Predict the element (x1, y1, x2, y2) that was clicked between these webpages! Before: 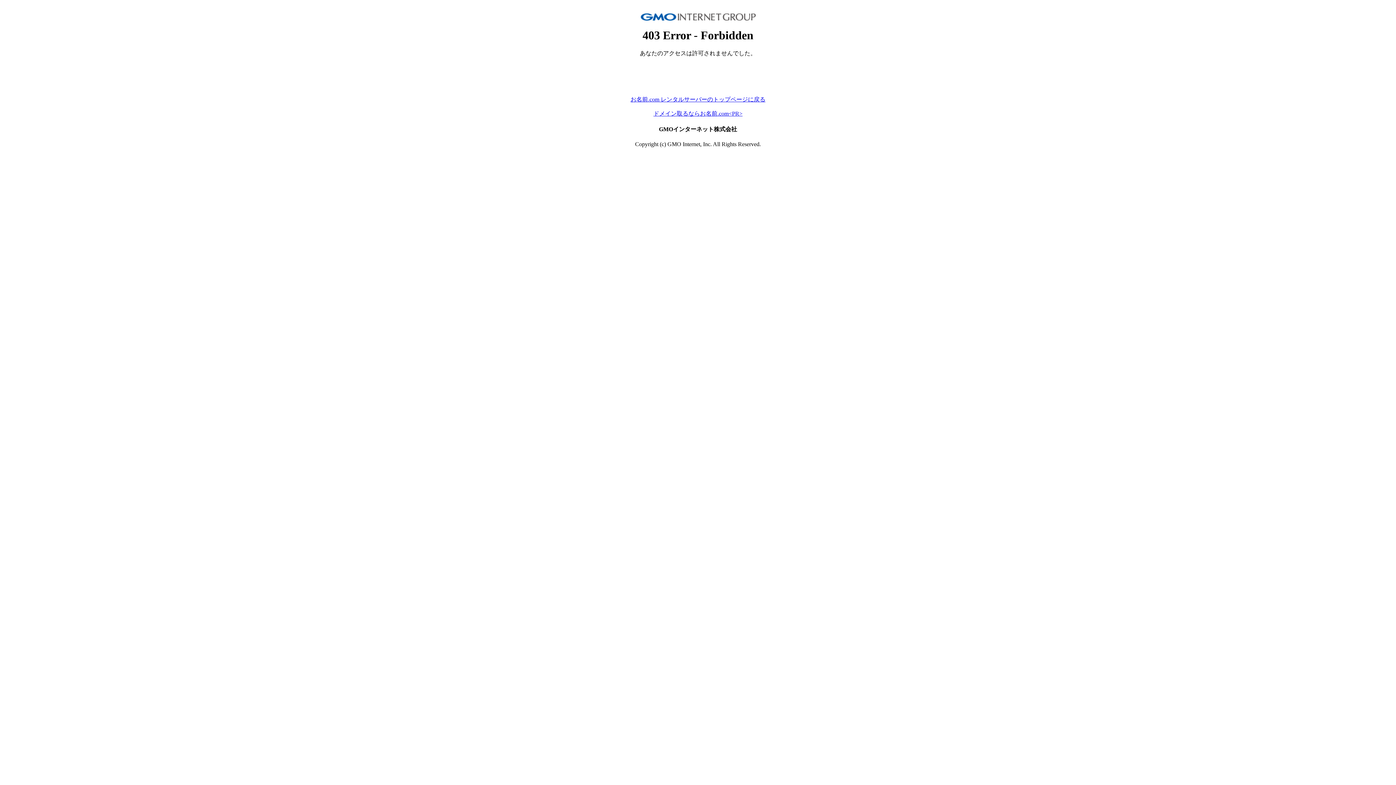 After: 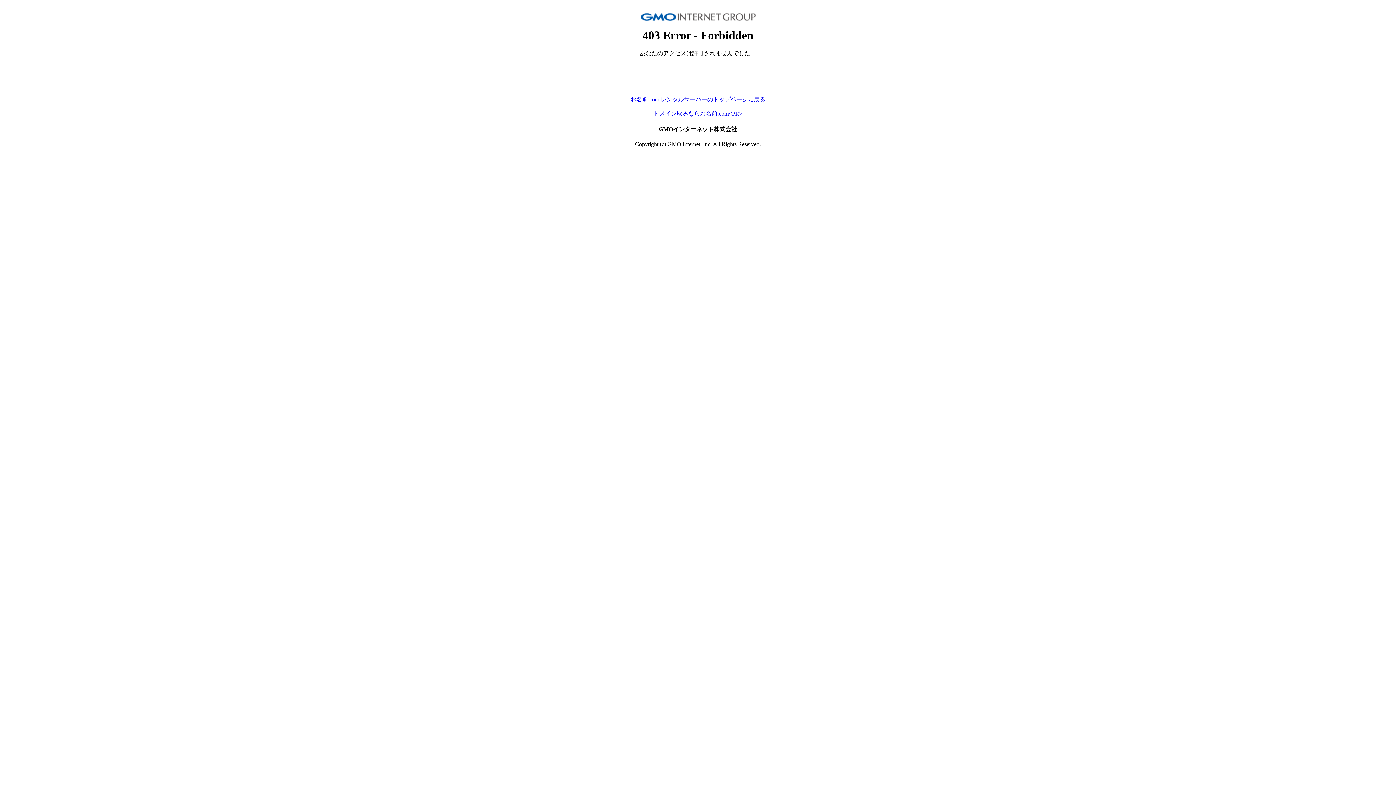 Action: bbox: (653, 110, 742, 116) label: ドメイン取るならお名前.com<PR>